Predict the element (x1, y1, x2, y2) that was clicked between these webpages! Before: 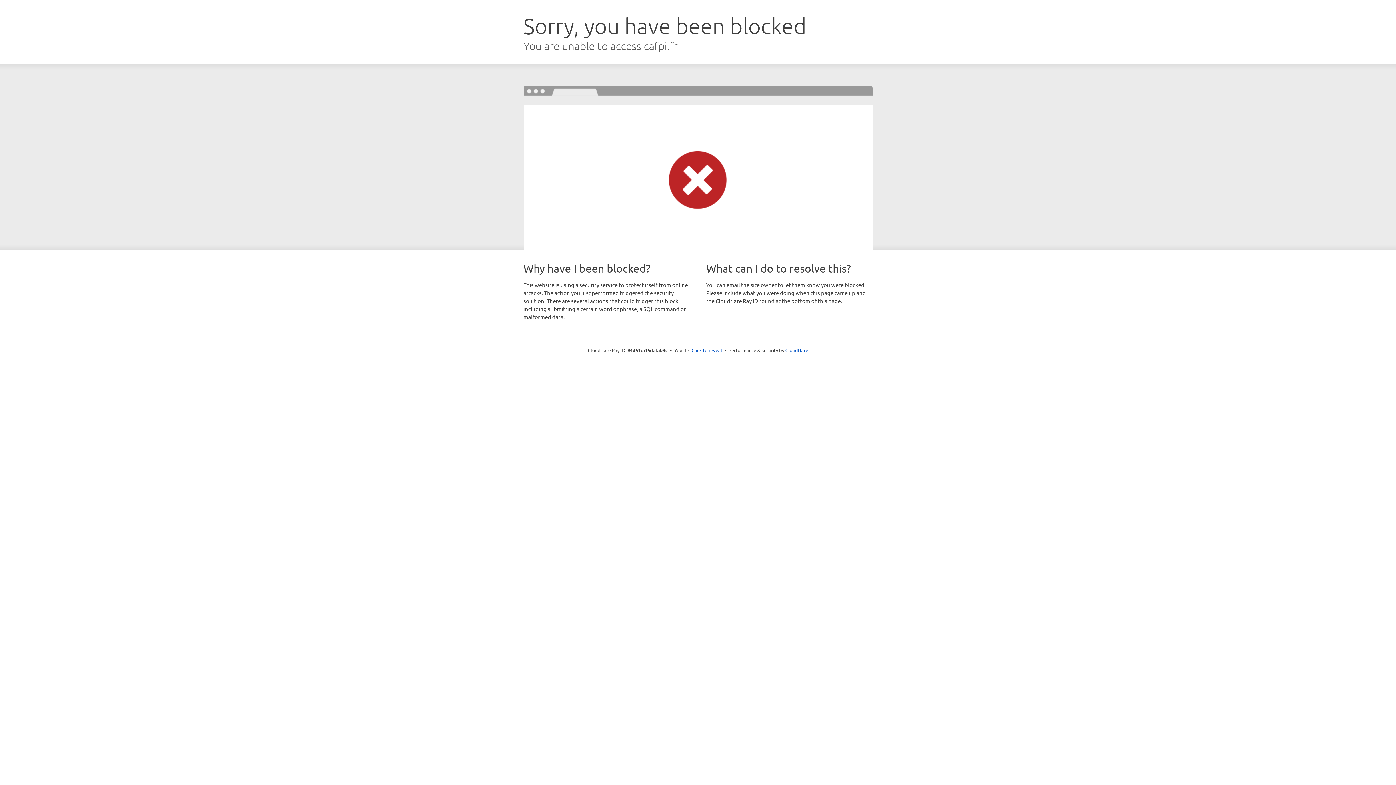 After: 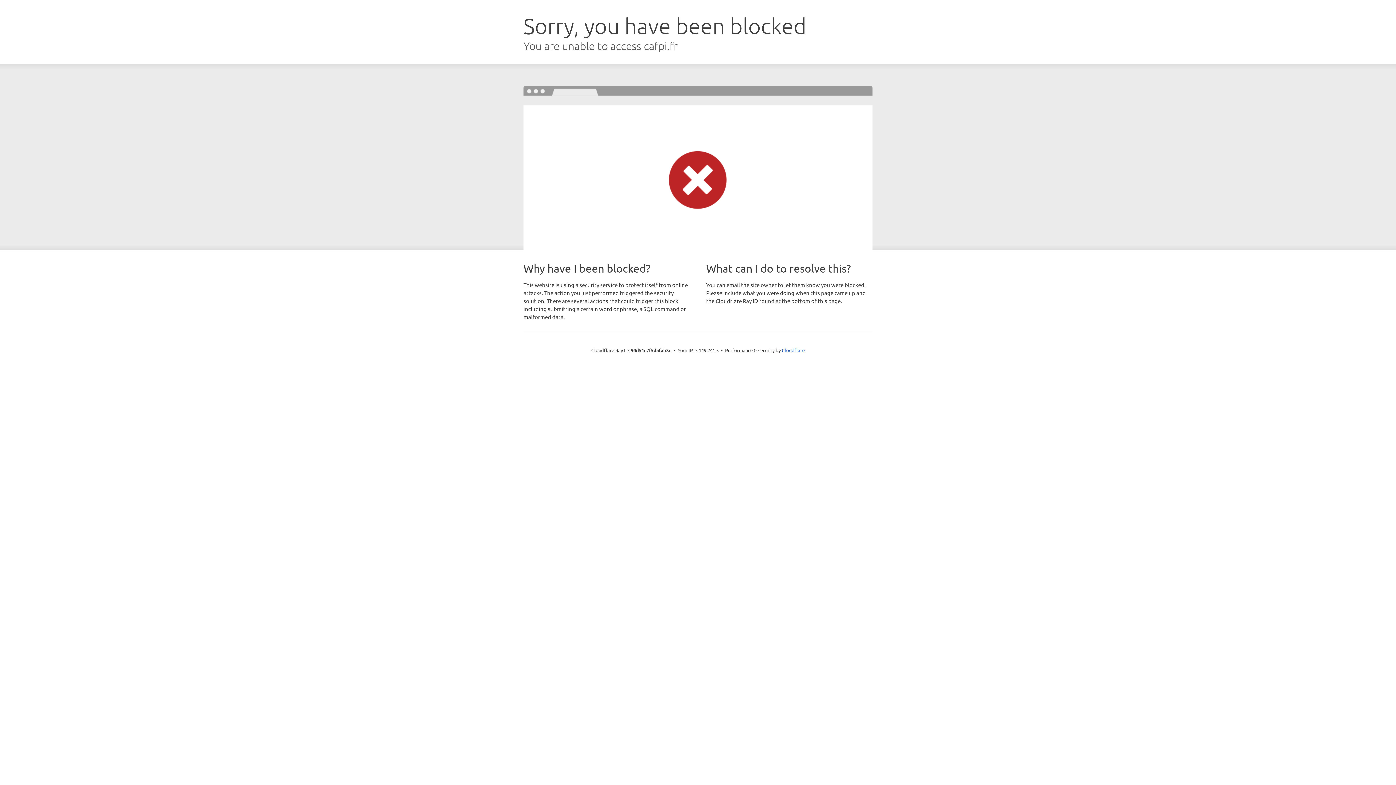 Action: label: Click to reveal bbox: (691, 346, 722, 353)